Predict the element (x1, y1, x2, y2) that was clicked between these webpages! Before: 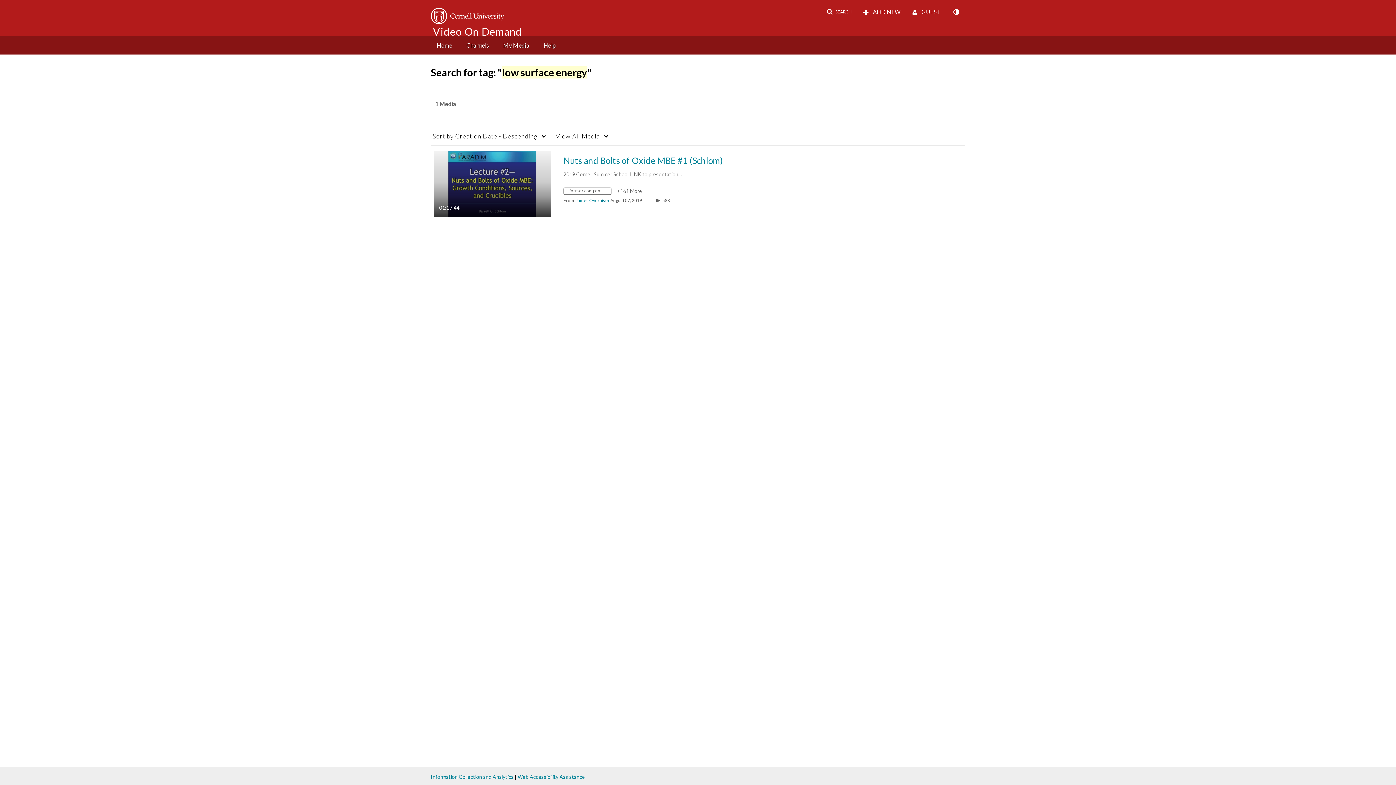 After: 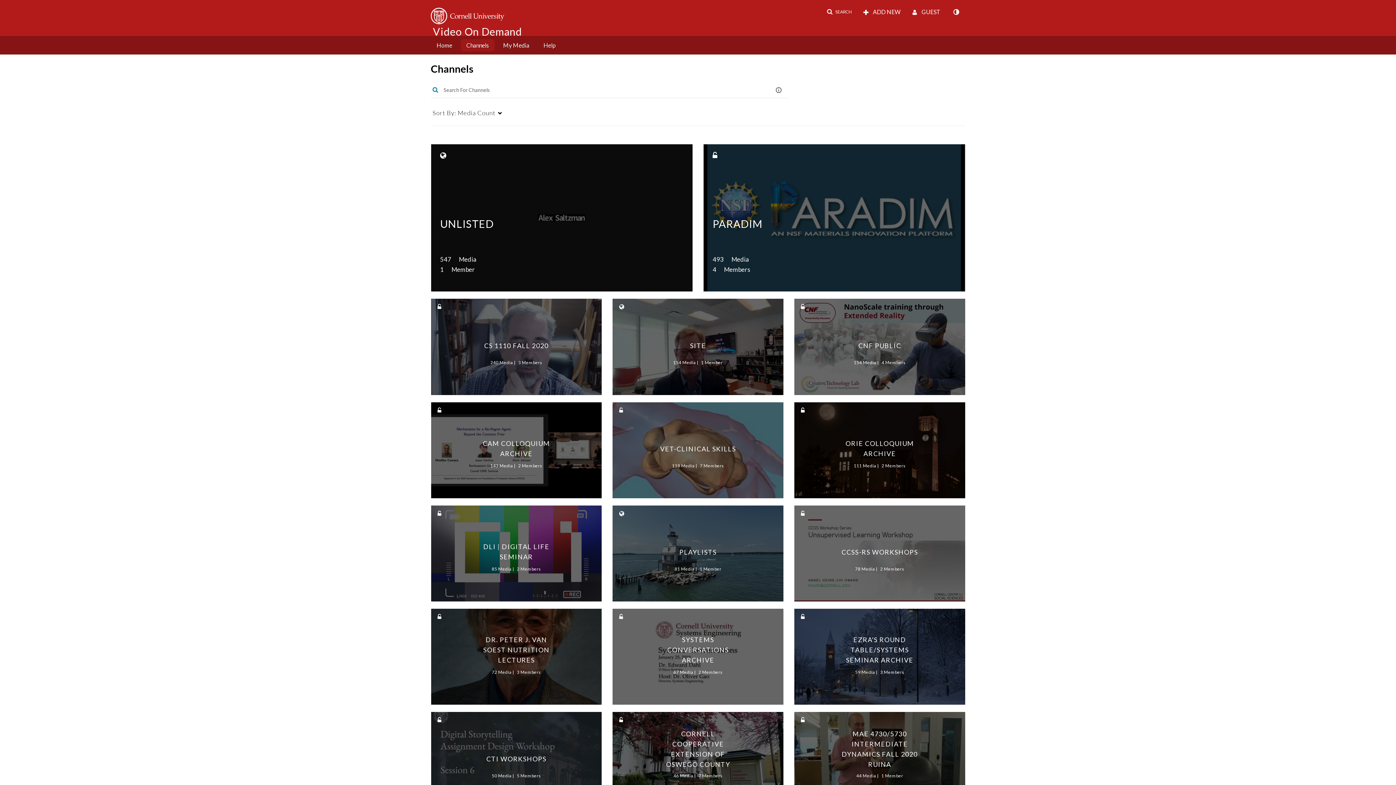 Action: label: Channels bbox: (460, 39, 494, 51)